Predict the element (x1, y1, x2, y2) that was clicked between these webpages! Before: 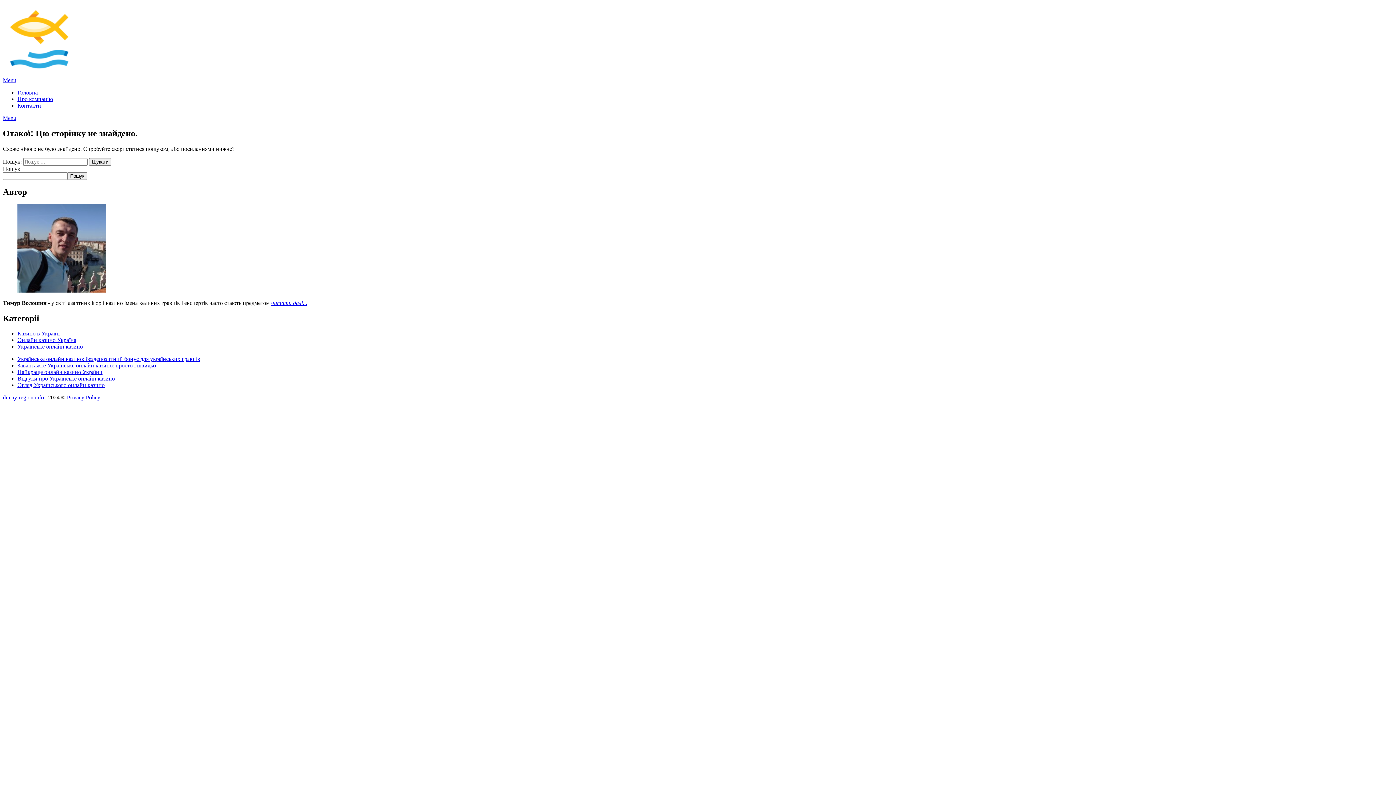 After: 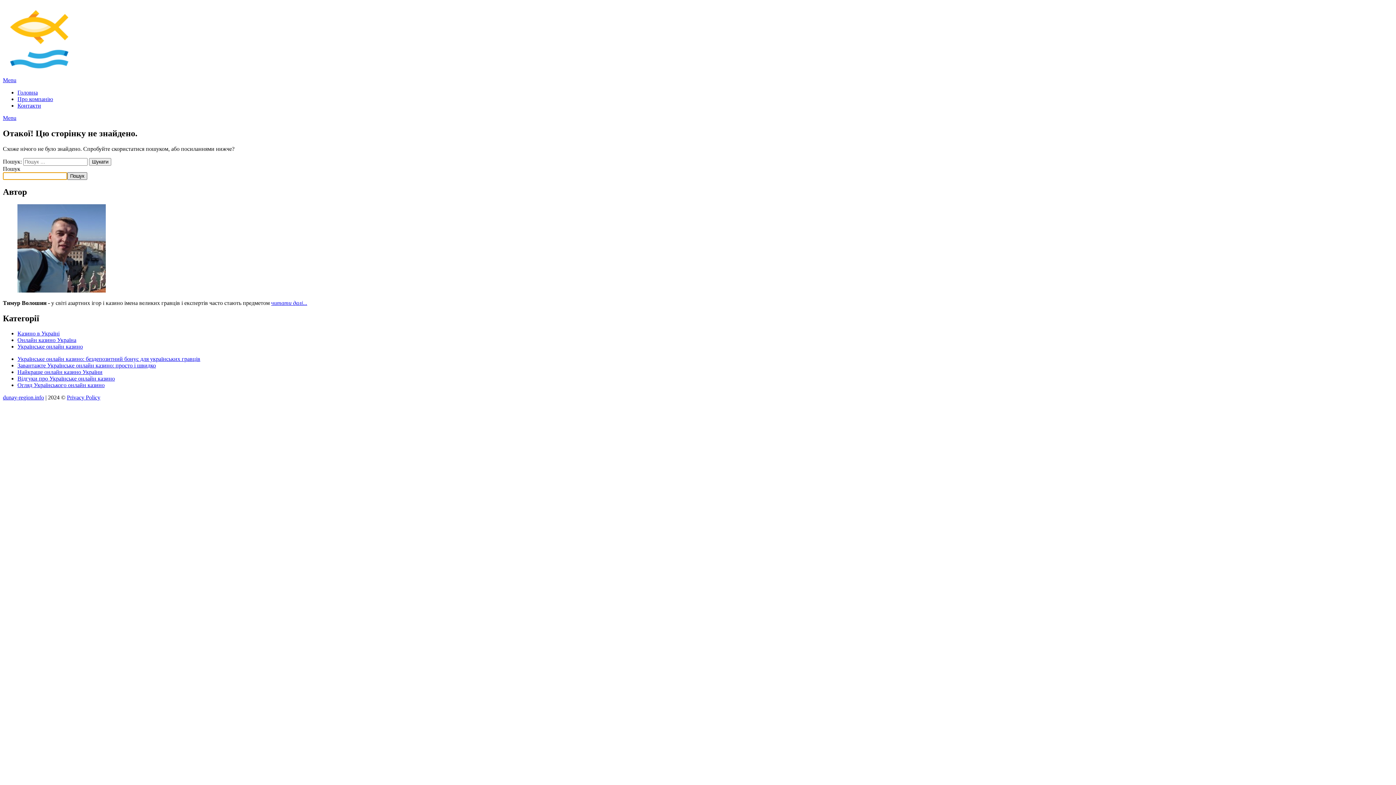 Action: bbox: (67, 172, 87, 179) label: Пошук